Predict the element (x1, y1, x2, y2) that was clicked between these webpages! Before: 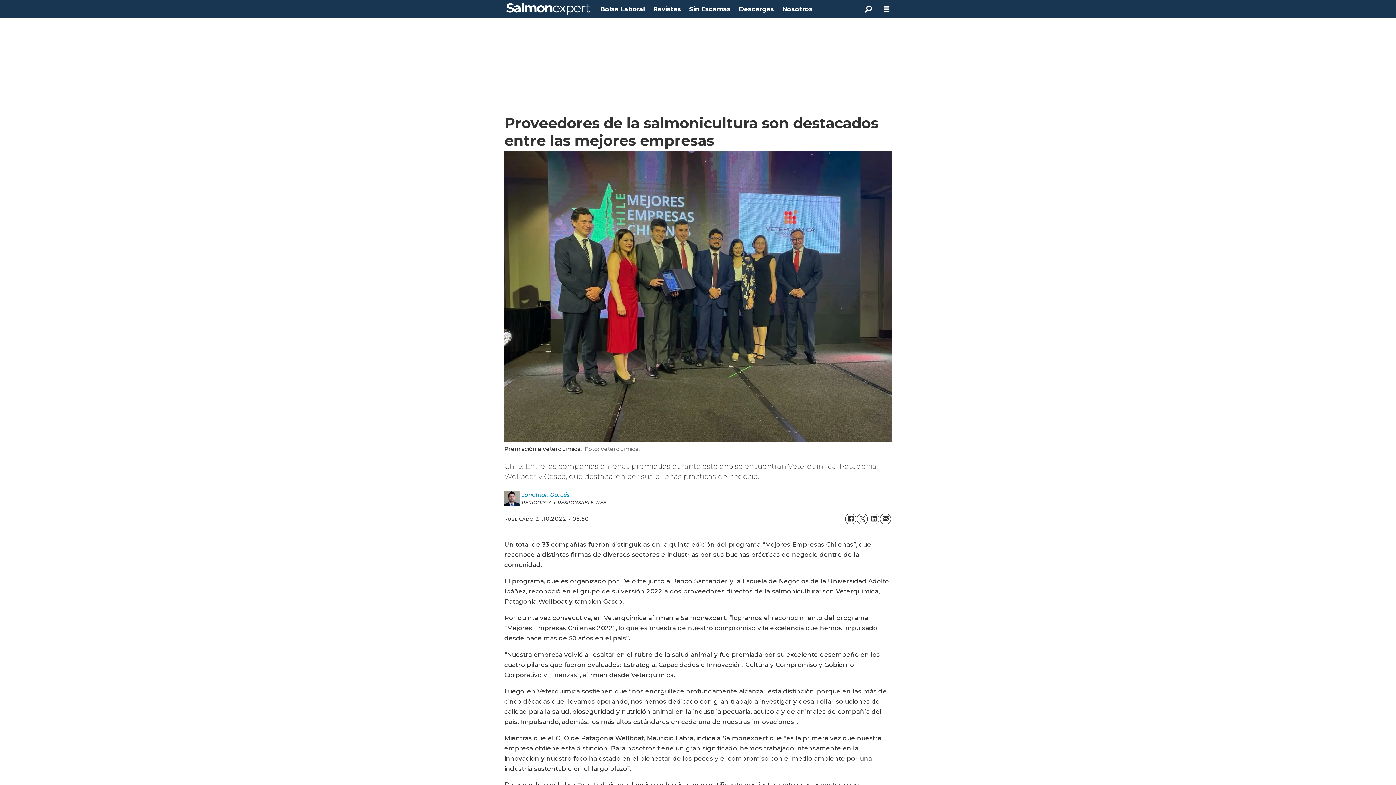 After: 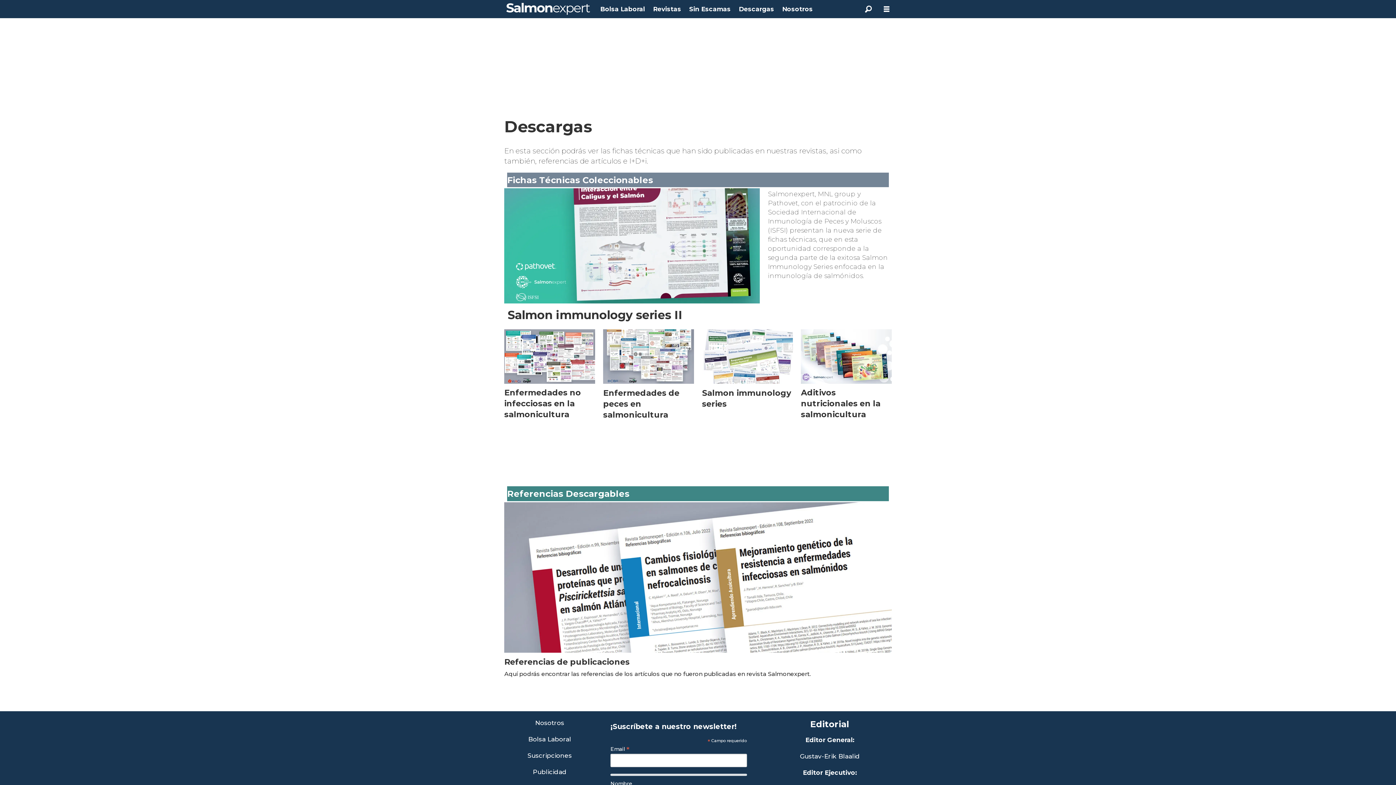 Action: label: Descargas bbox: (739, 5, 774, 12)